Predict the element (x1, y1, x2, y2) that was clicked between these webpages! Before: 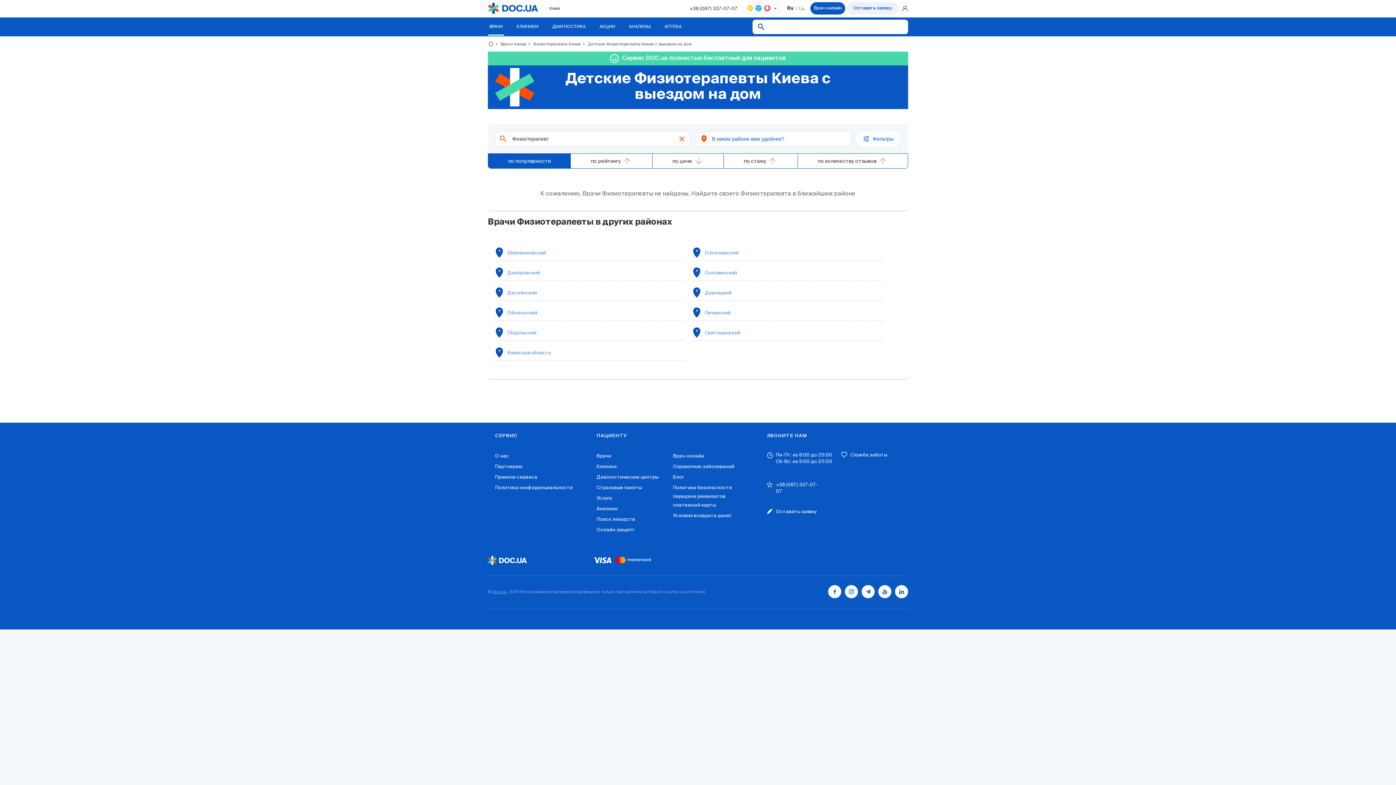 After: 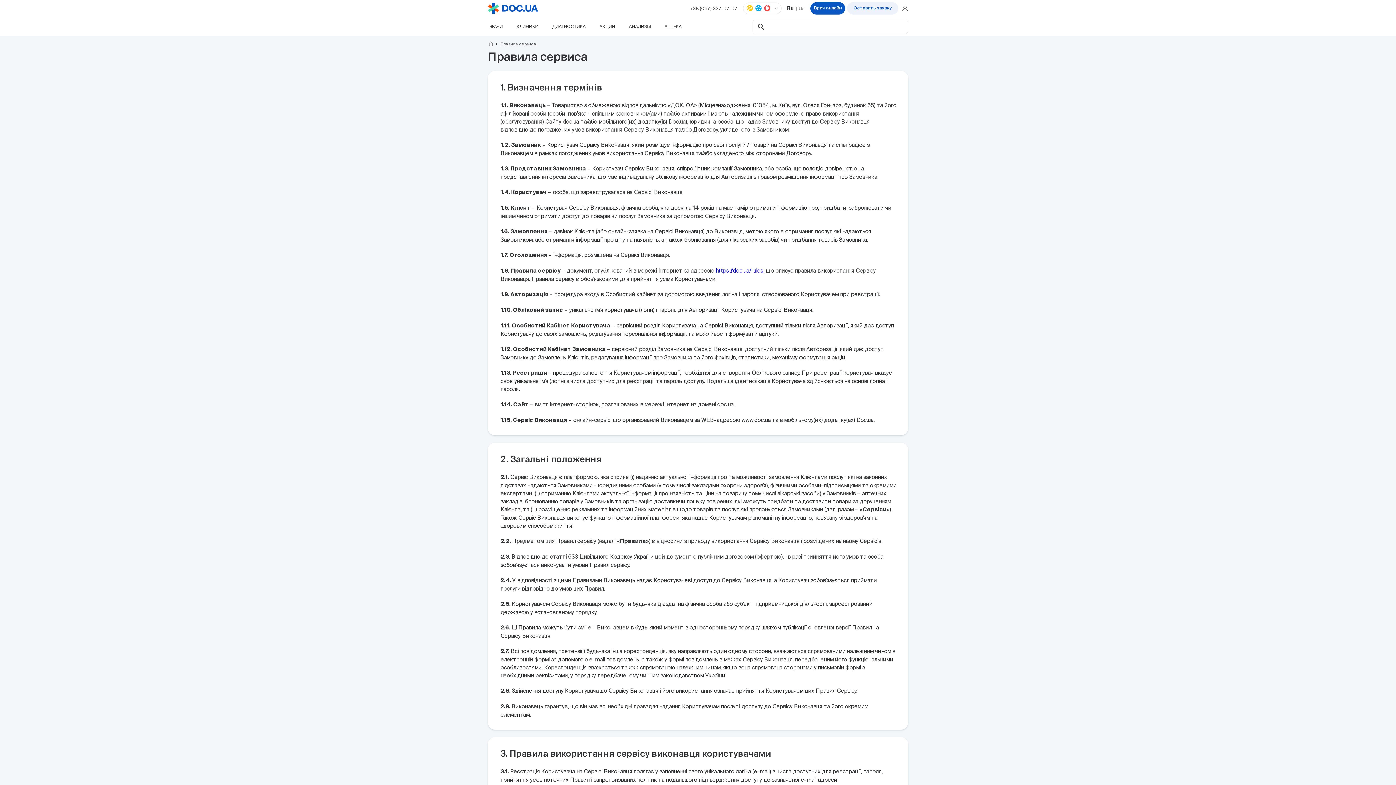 Action: label: Правила сервиса bbox: (495, 474, 537, 480)